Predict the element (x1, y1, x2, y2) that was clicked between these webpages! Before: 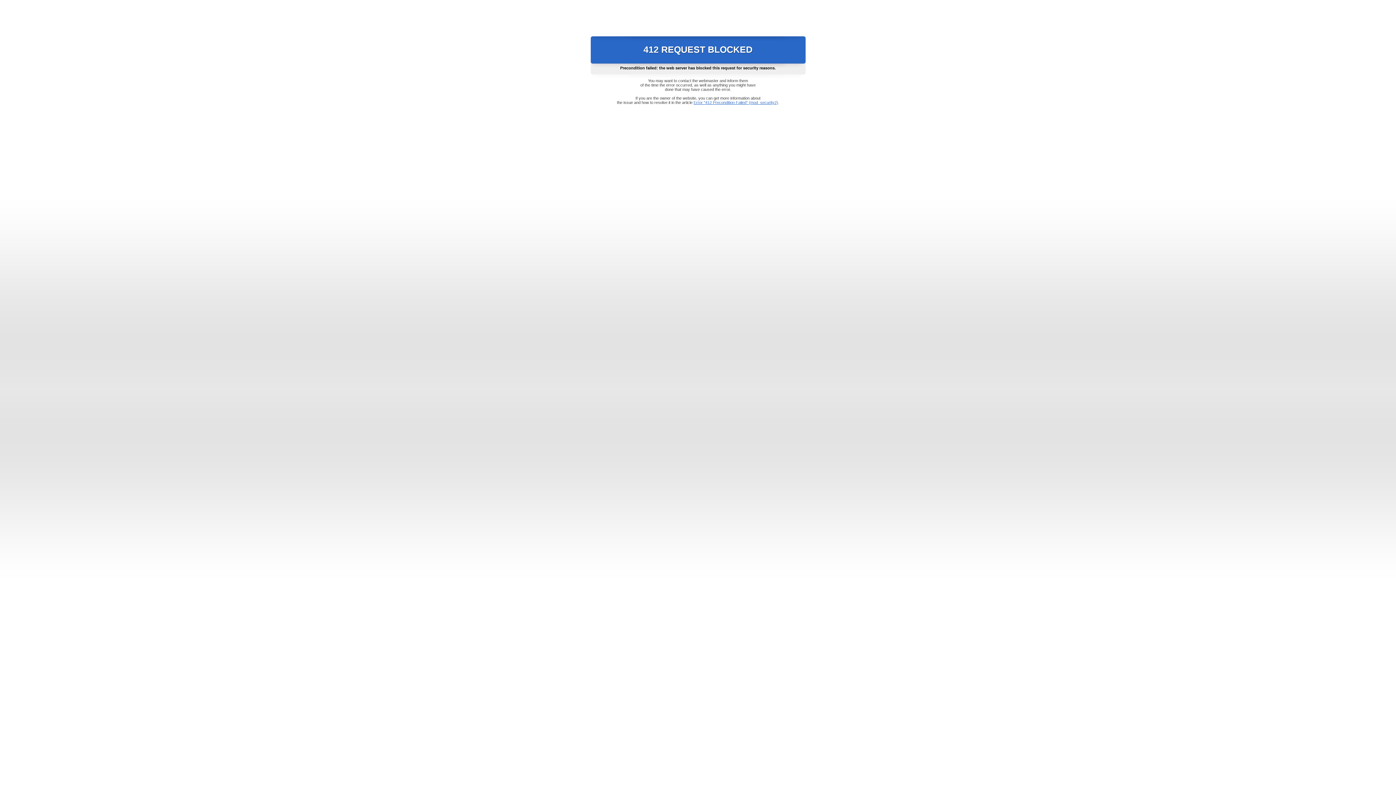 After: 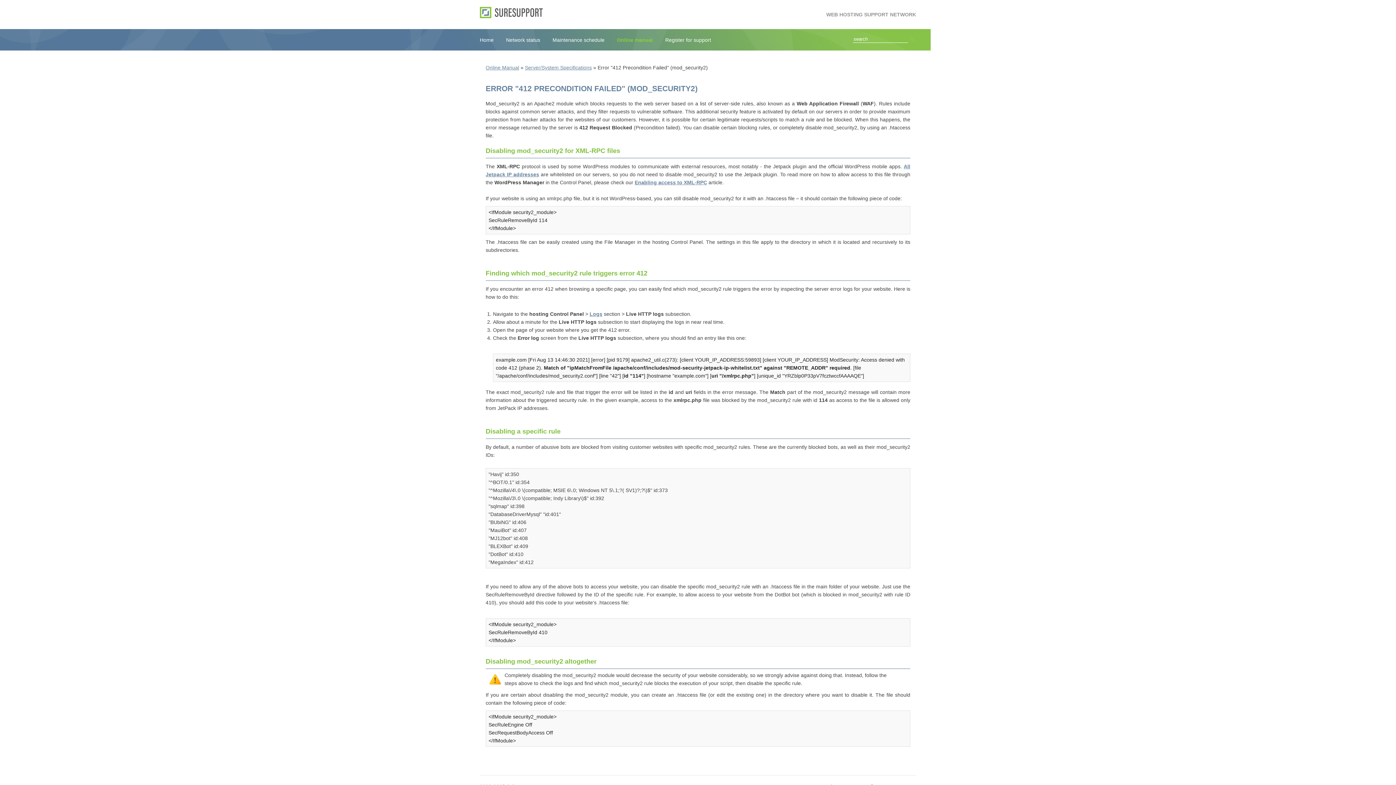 Action: bbox: (693, 100, 778, 104) label: Error "412 Precondition Failed" (mod_security2)